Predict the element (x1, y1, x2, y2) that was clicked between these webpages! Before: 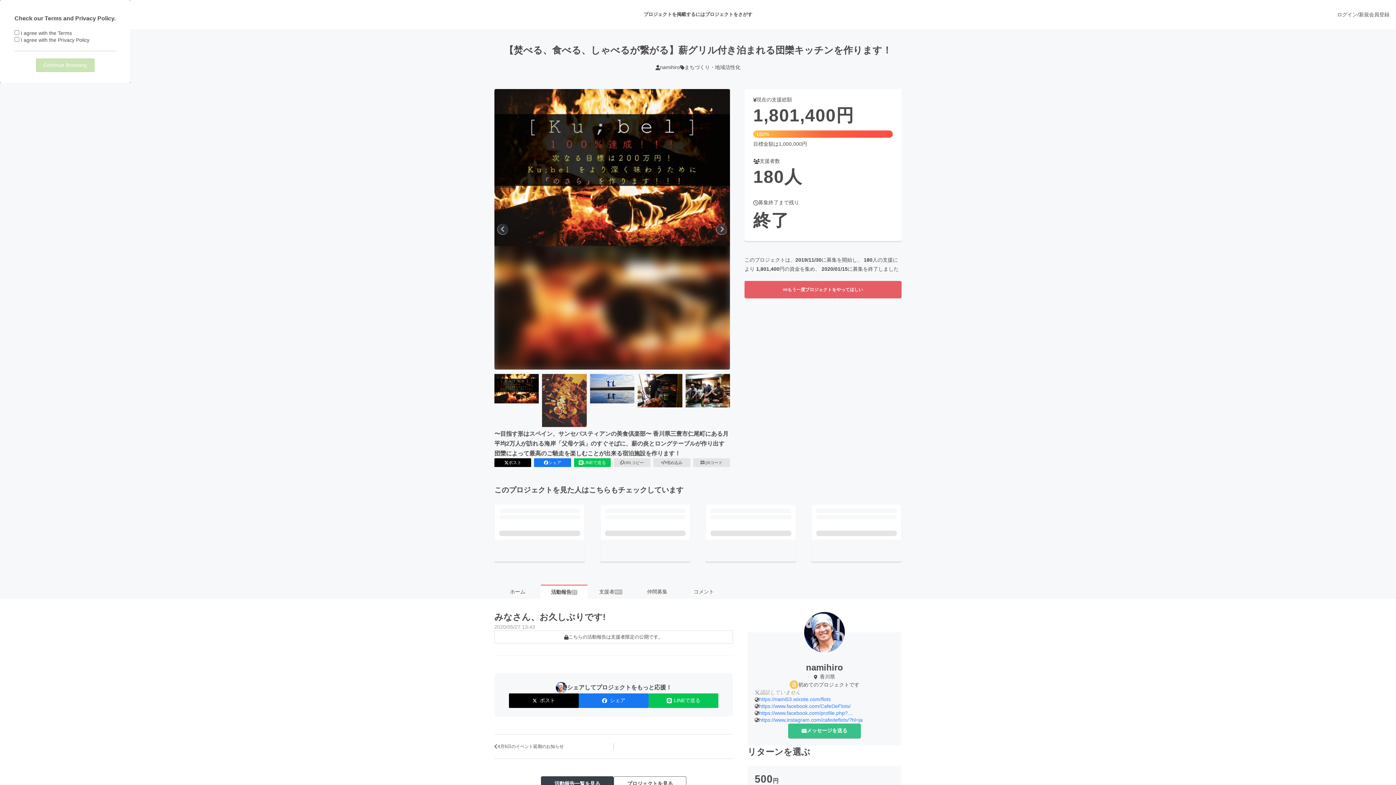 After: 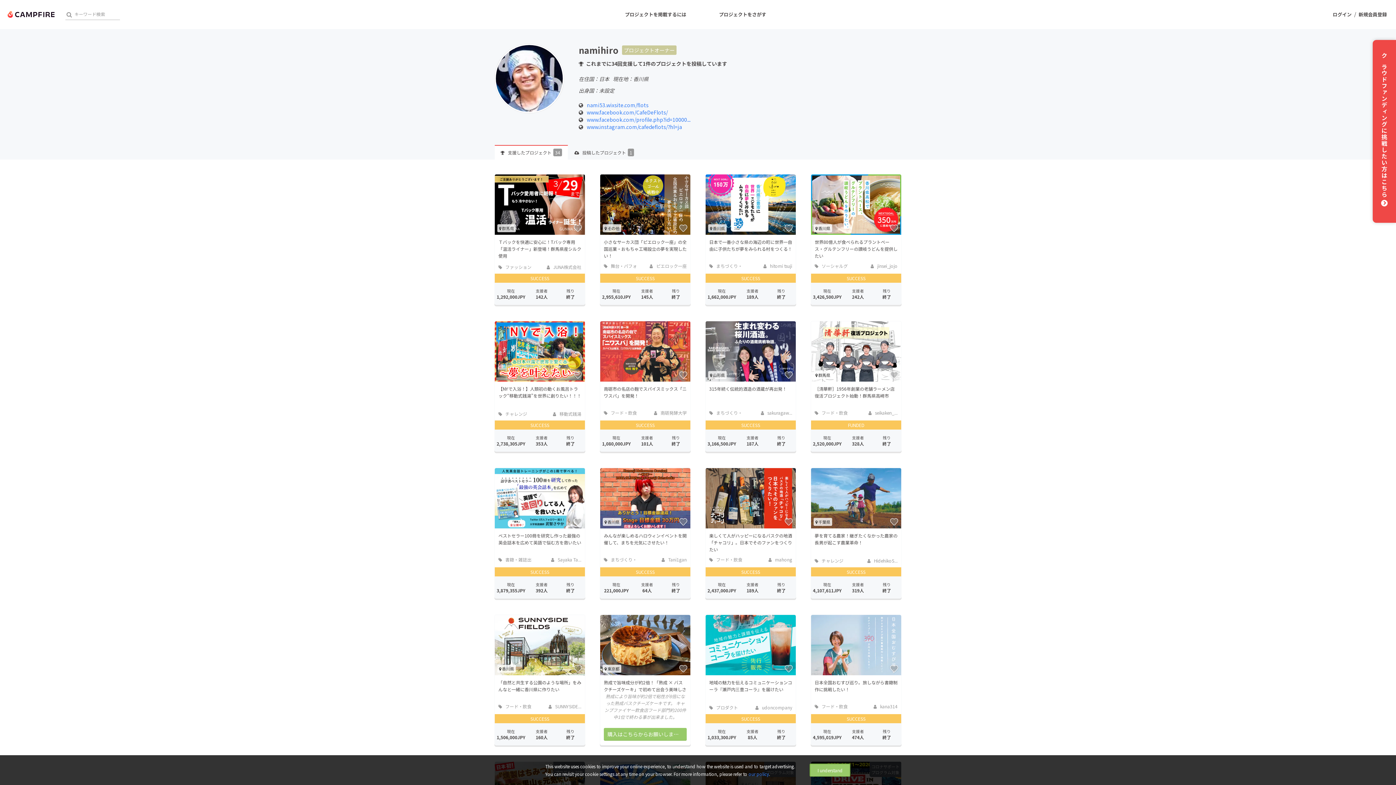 Action: bbox: (802, 610, 846, 654)